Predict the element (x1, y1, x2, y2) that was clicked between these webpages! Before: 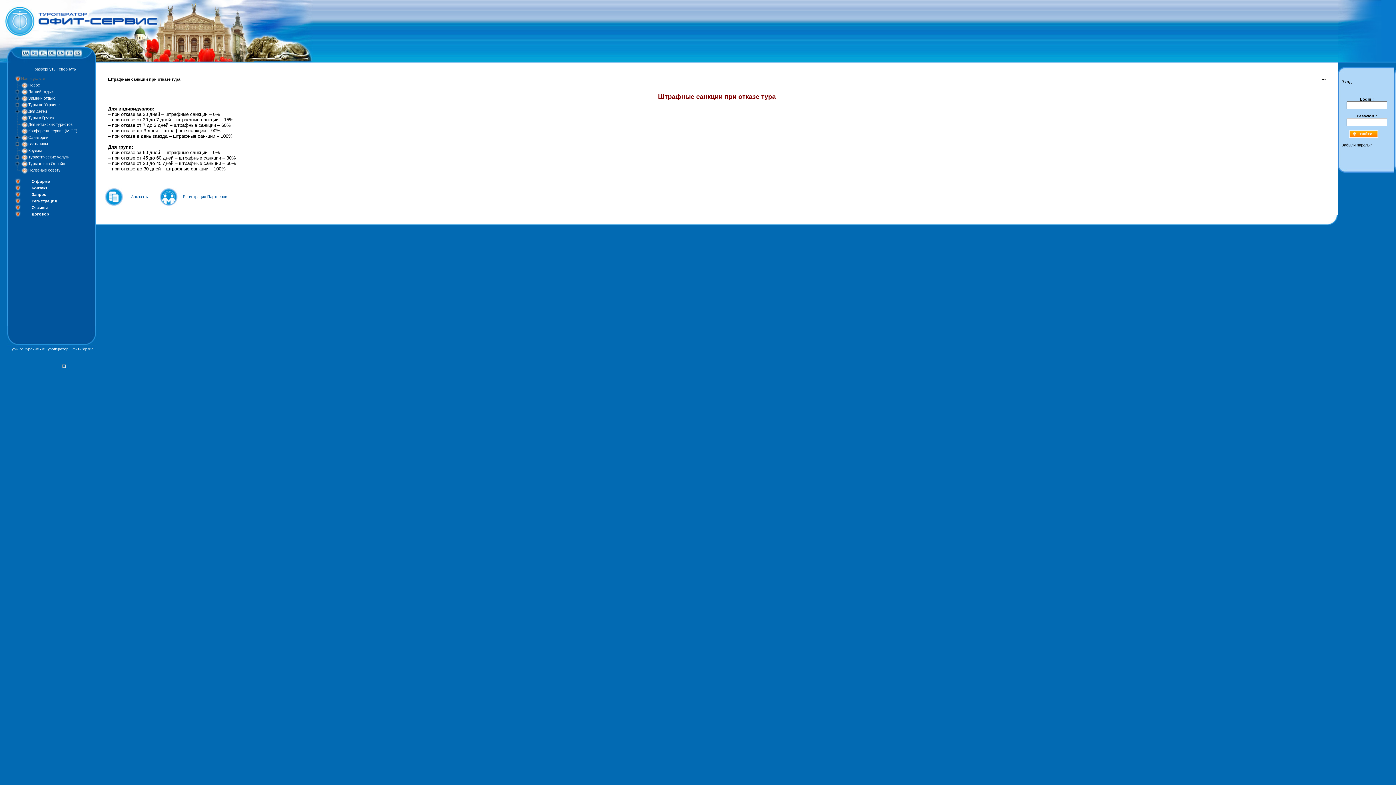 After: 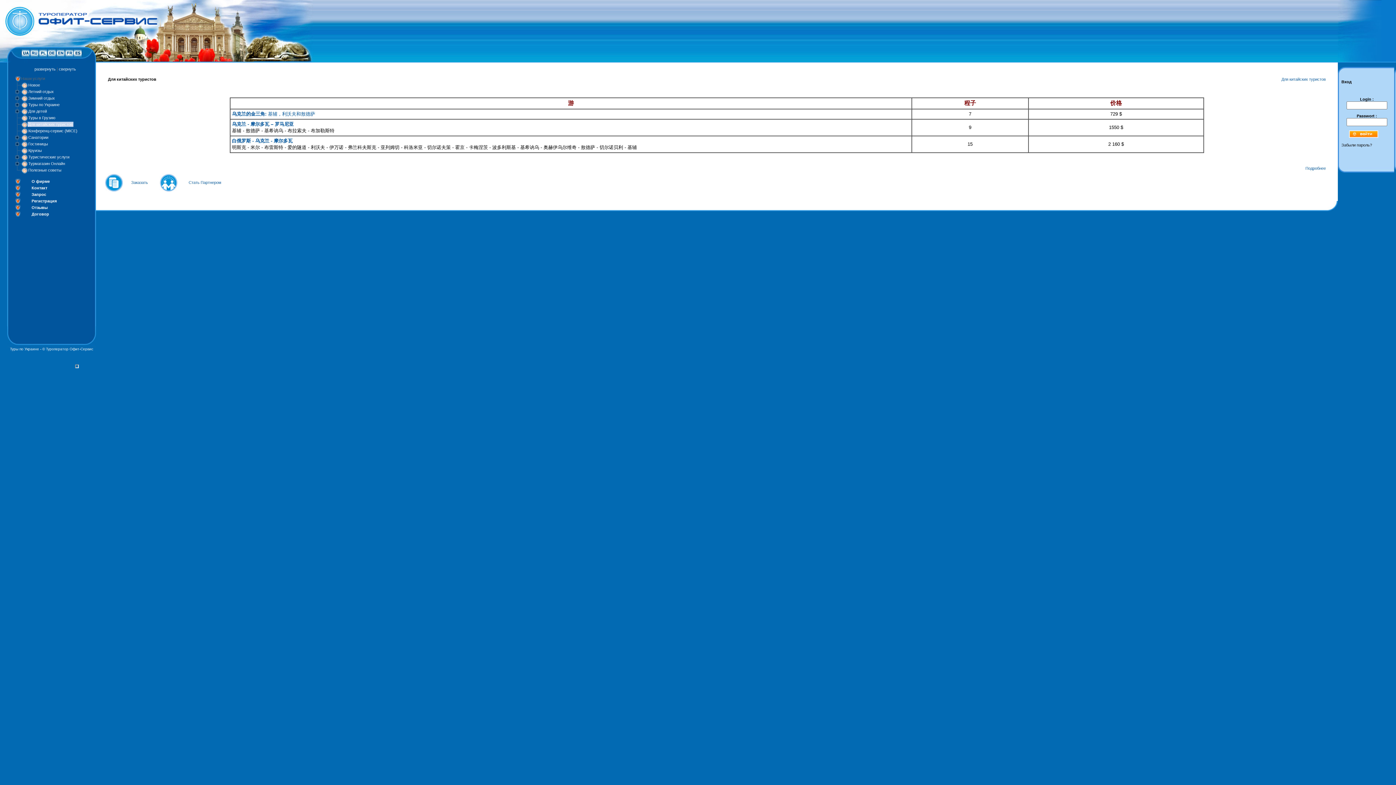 Action: label: Для китайских туристов bbox: (27, 121, 73, 126)